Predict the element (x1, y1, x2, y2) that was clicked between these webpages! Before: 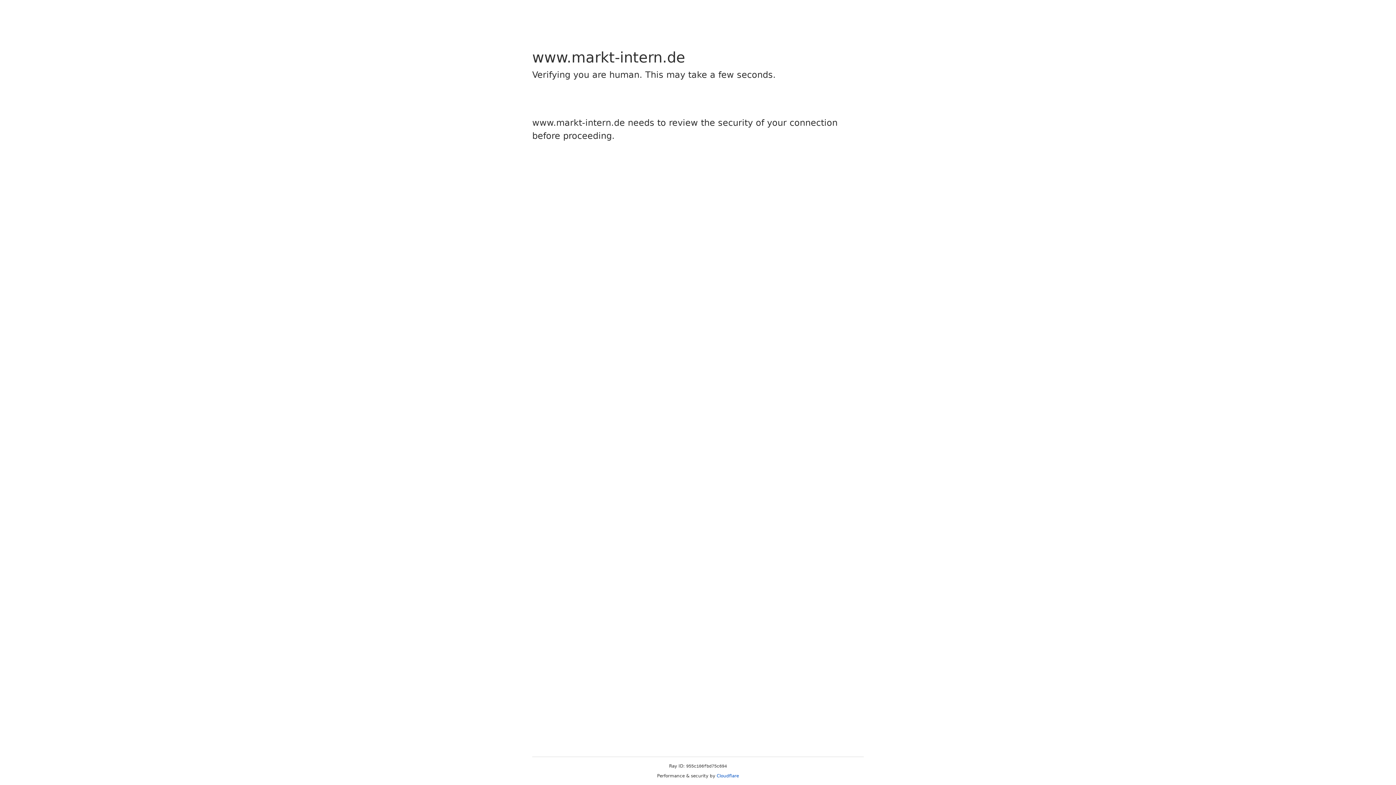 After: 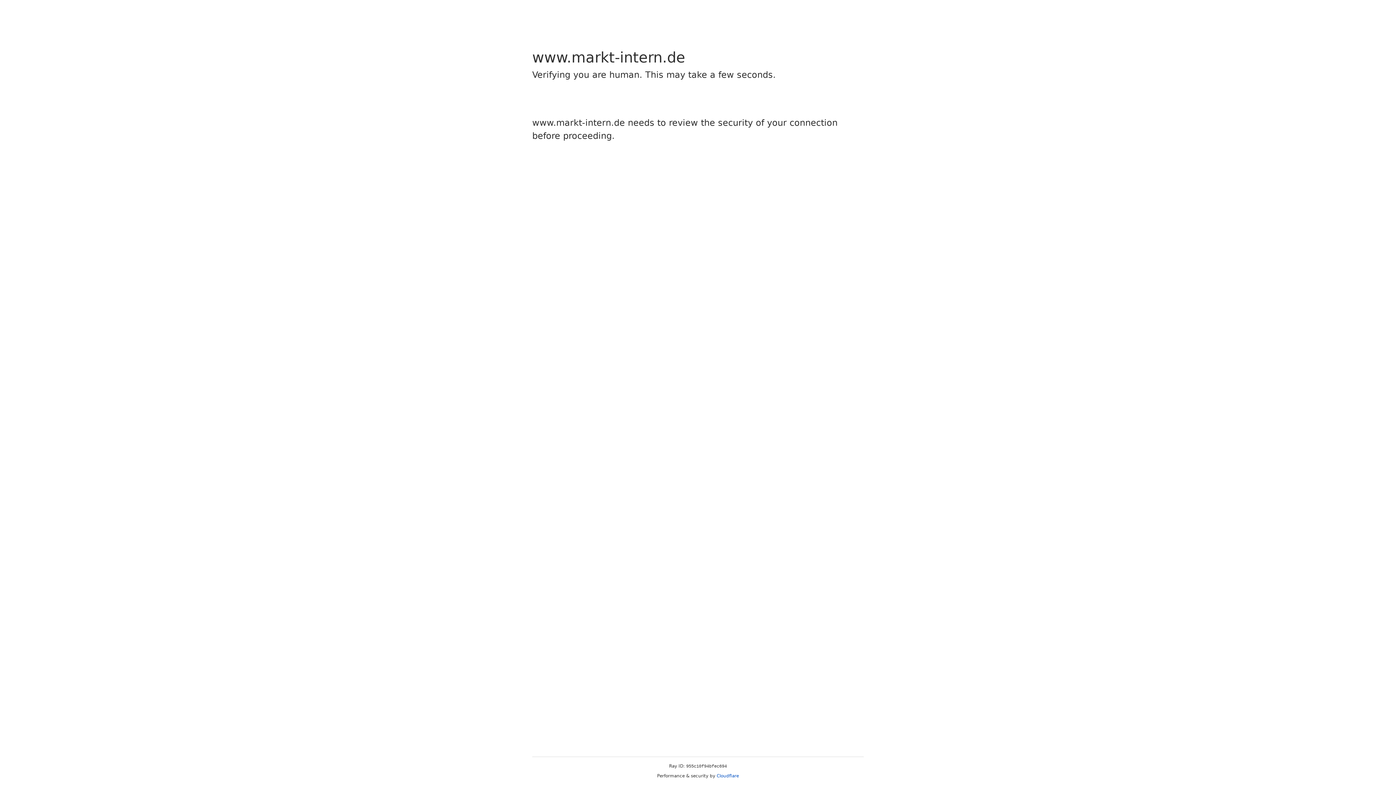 Action: label: Cloudflare bbox: (716, 773, 739, 778)